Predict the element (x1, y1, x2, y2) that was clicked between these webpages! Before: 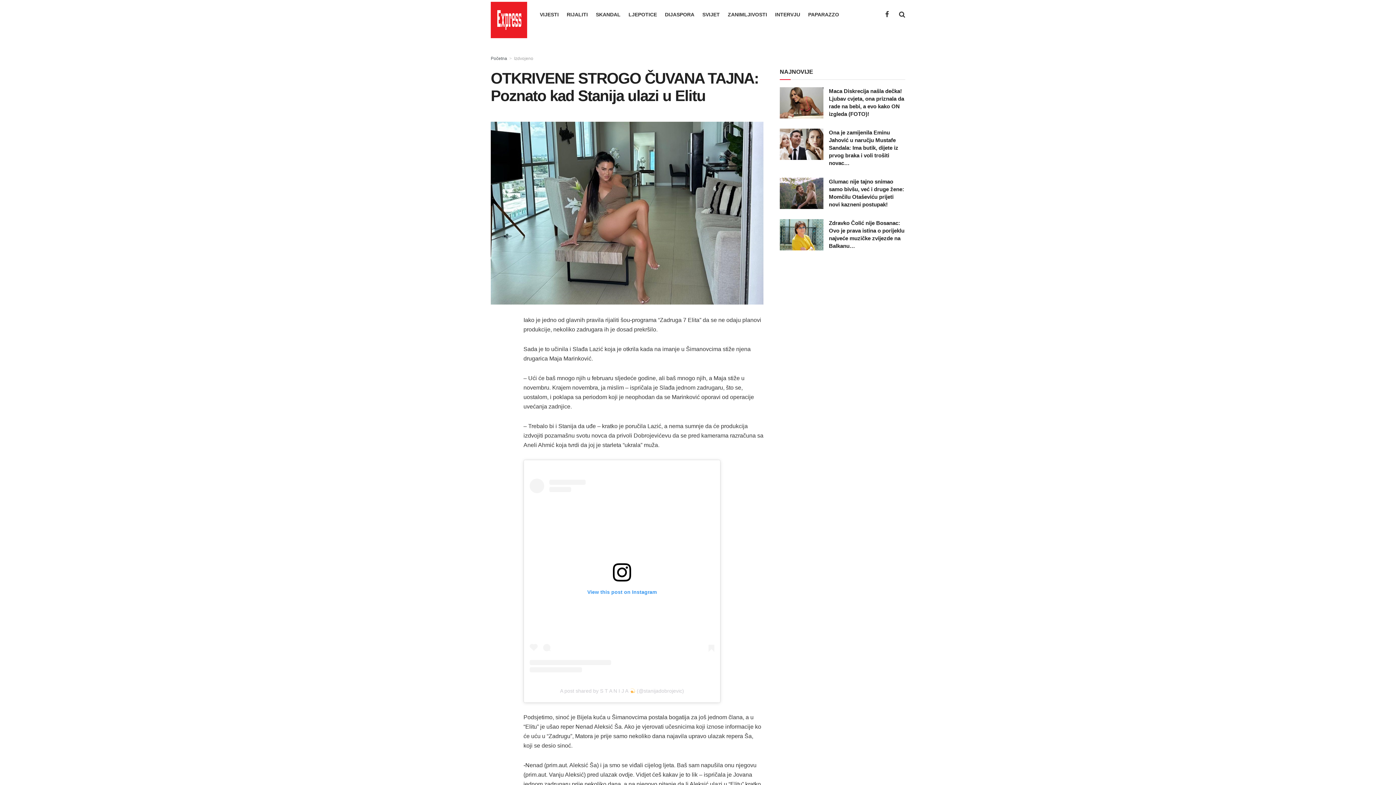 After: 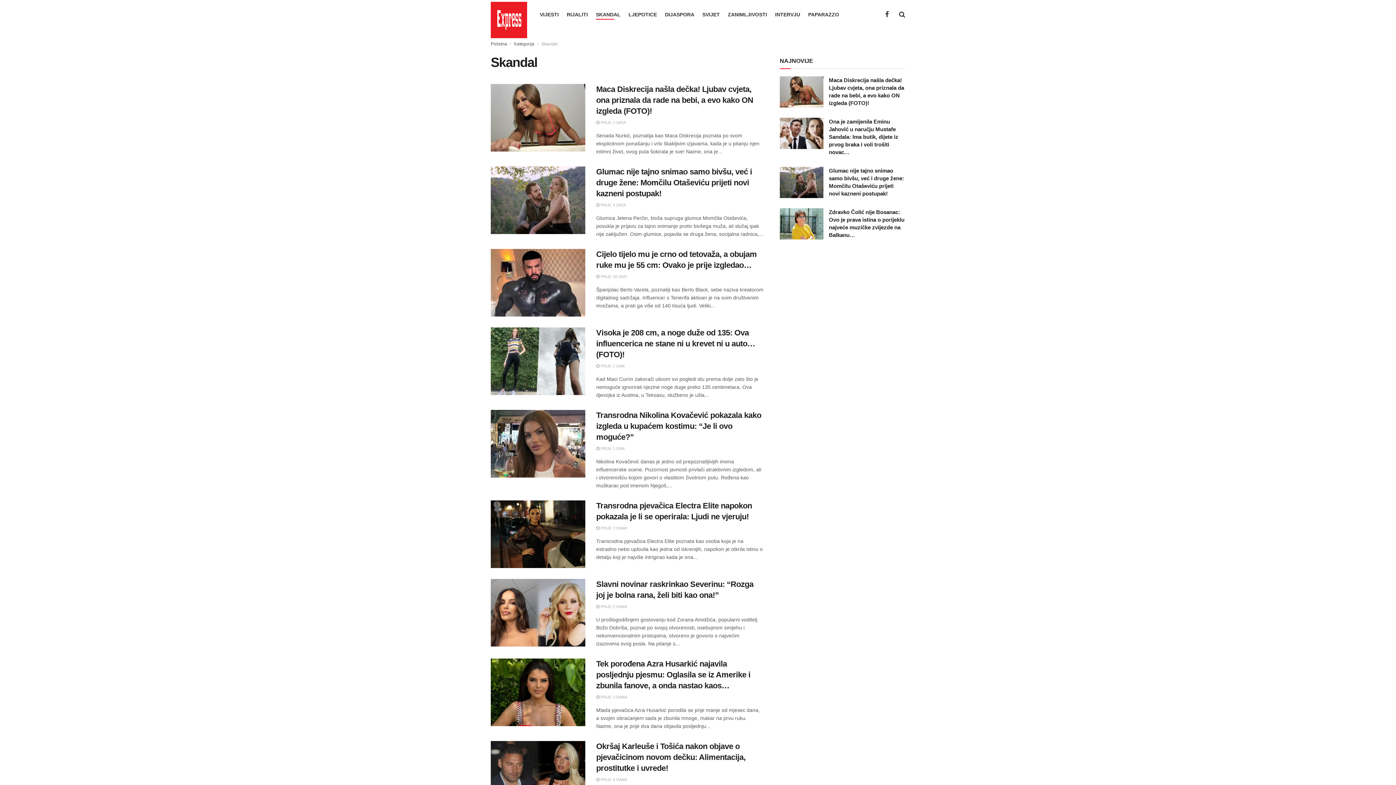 Action: bbox: (596, 9, 620, 19) label: SKANDAL